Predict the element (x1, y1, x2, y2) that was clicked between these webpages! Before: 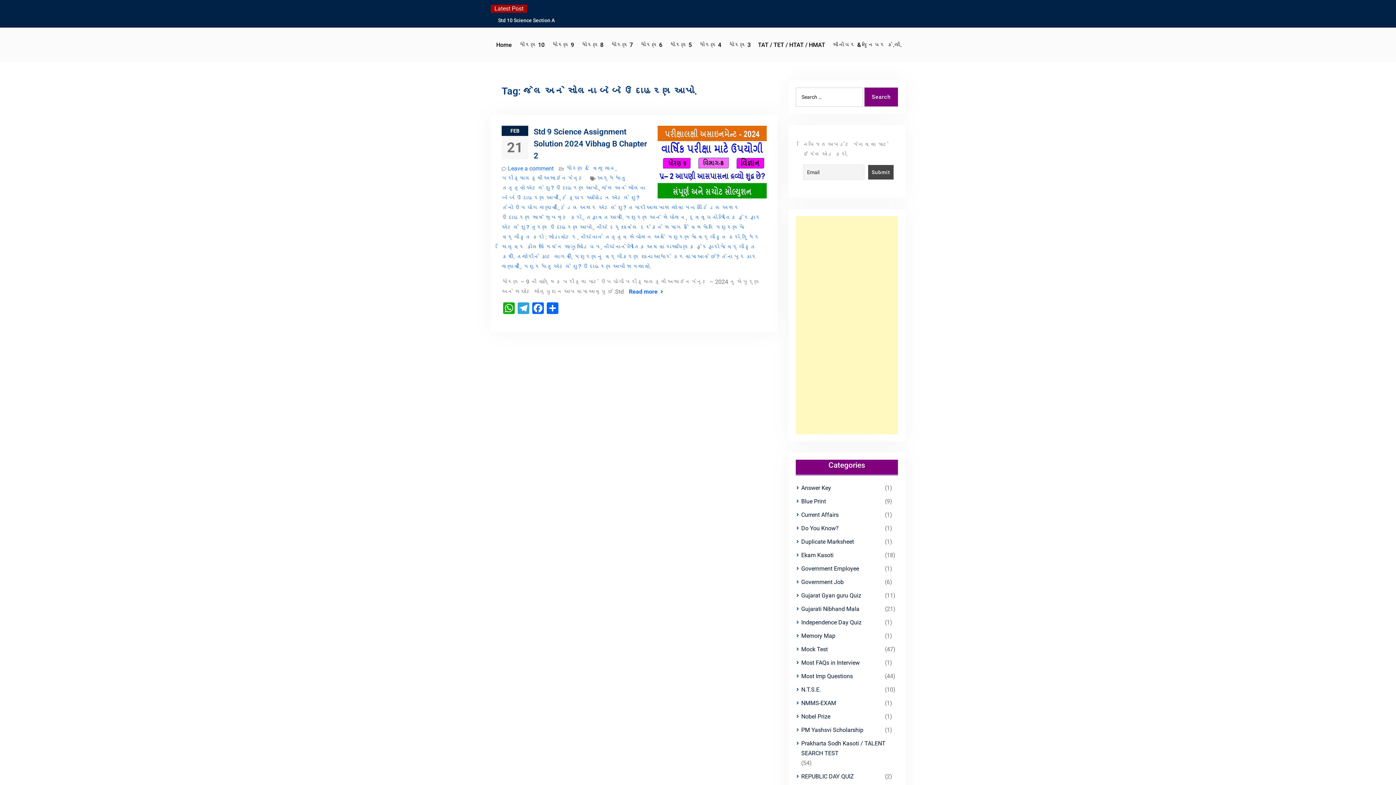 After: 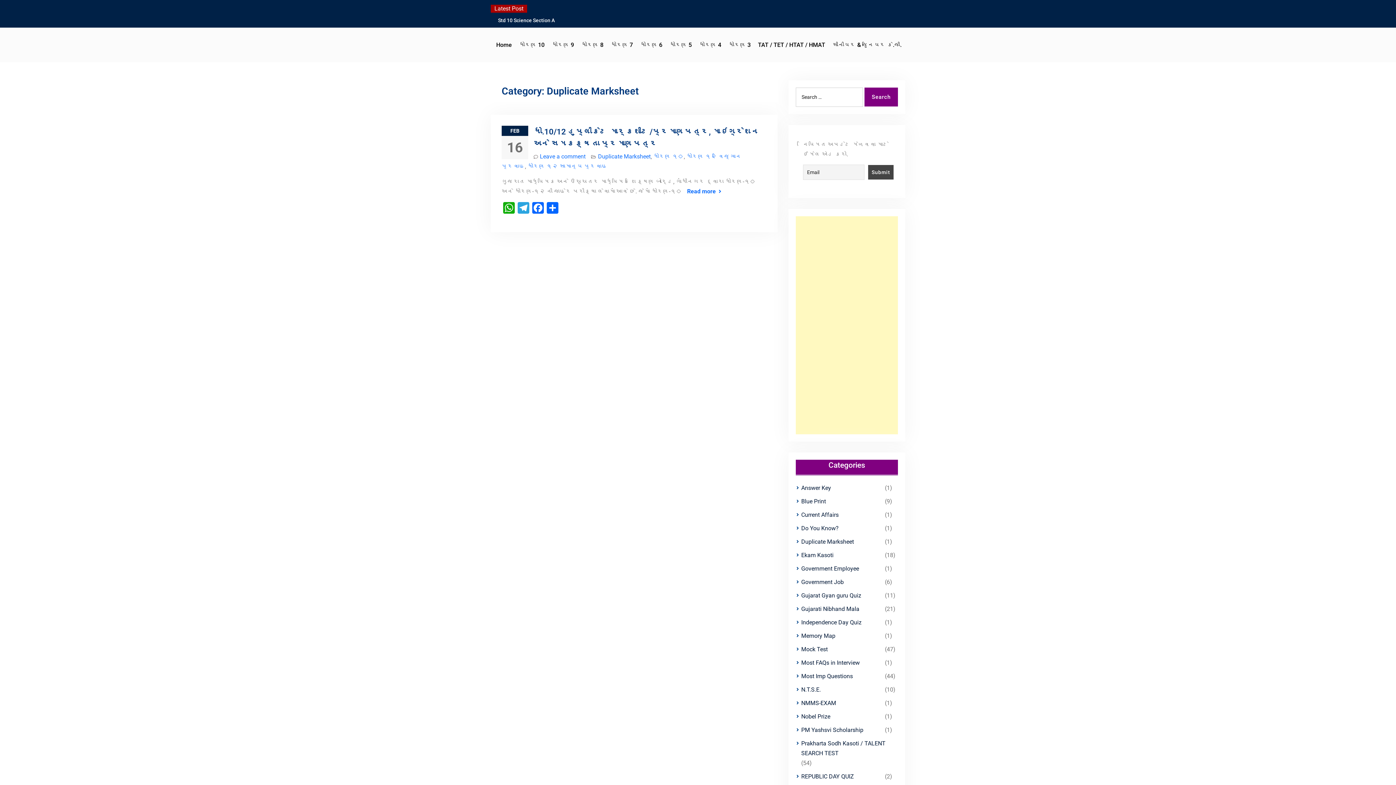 Action: label: Duplicate Marksheet bbox: (801, 537, 883, 546)